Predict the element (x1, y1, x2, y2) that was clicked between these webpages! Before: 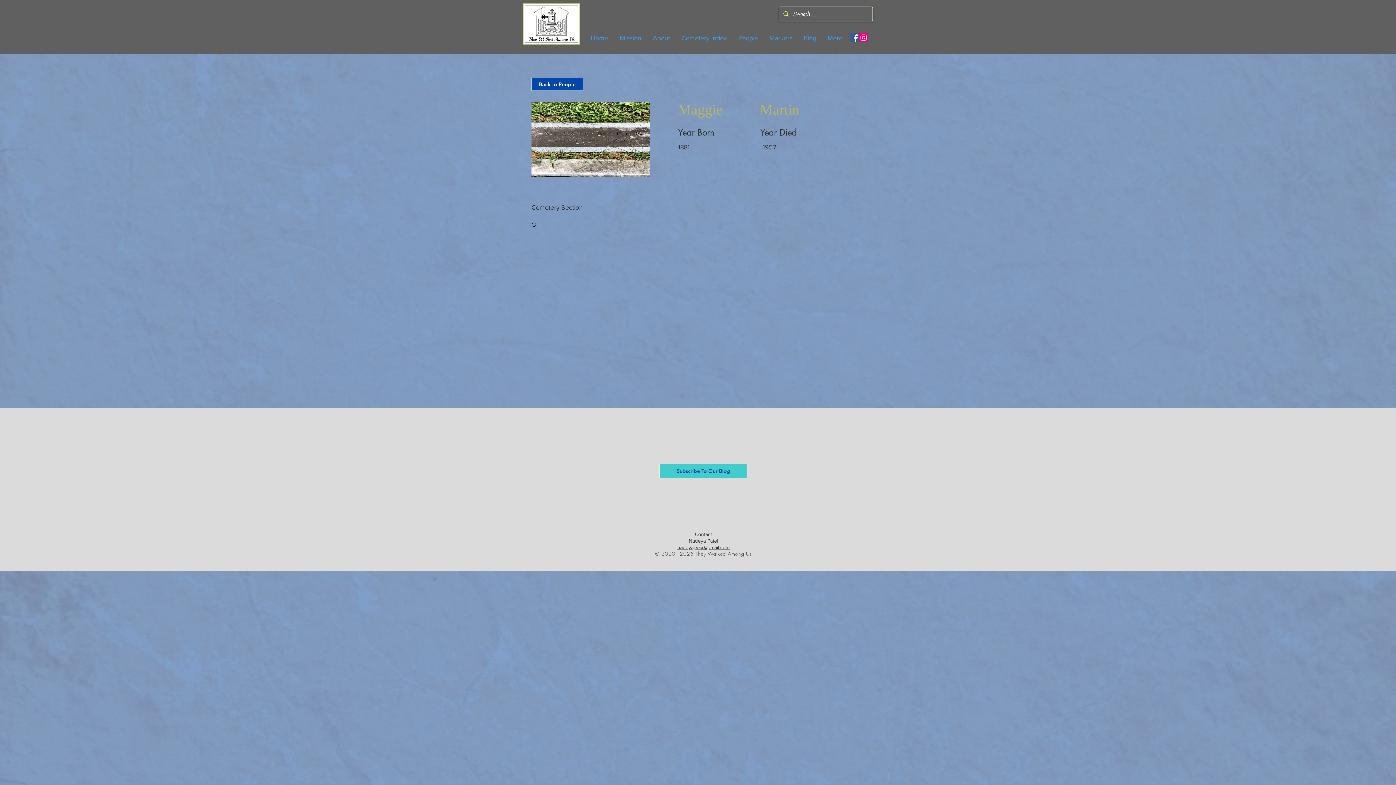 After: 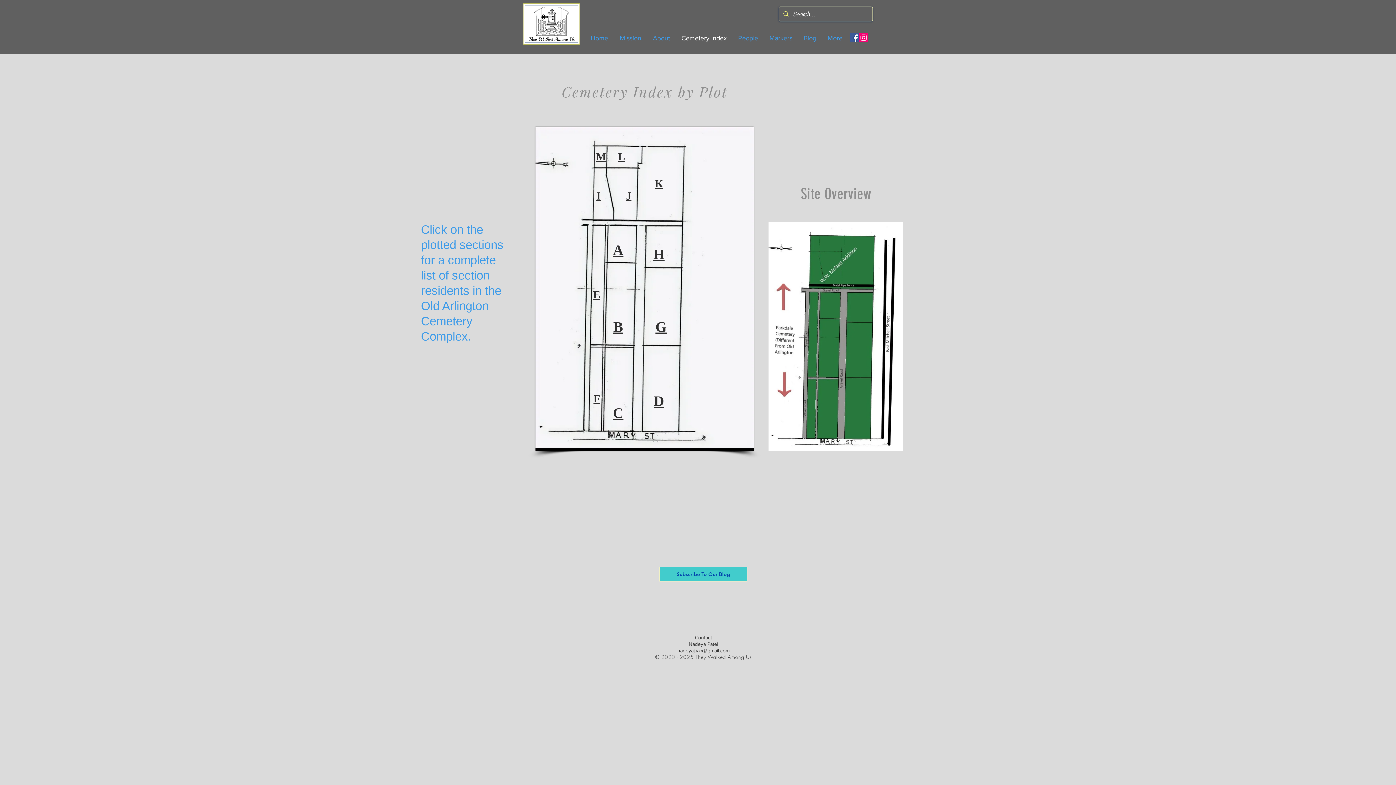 Action: bbox: (676, 29, 732, 47) label: Cemetery Index